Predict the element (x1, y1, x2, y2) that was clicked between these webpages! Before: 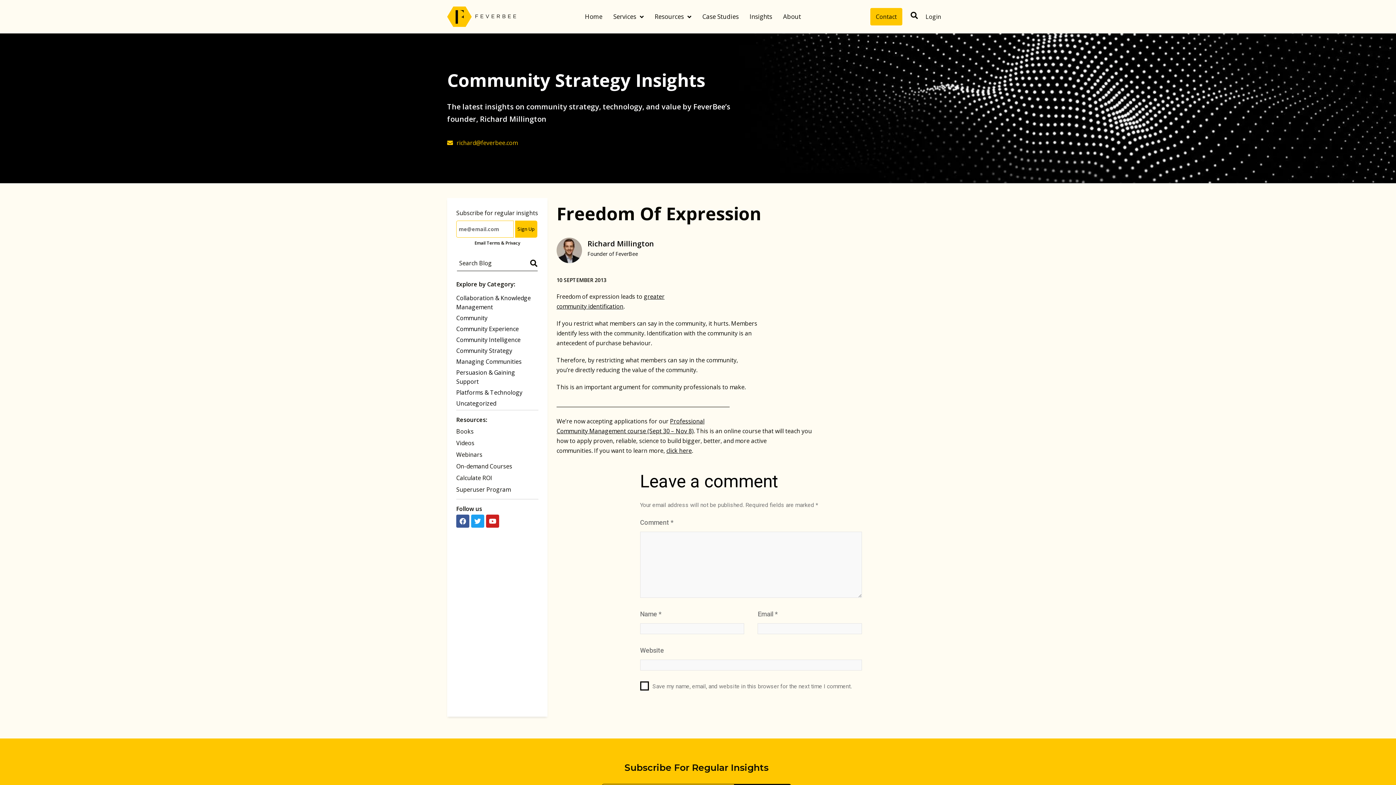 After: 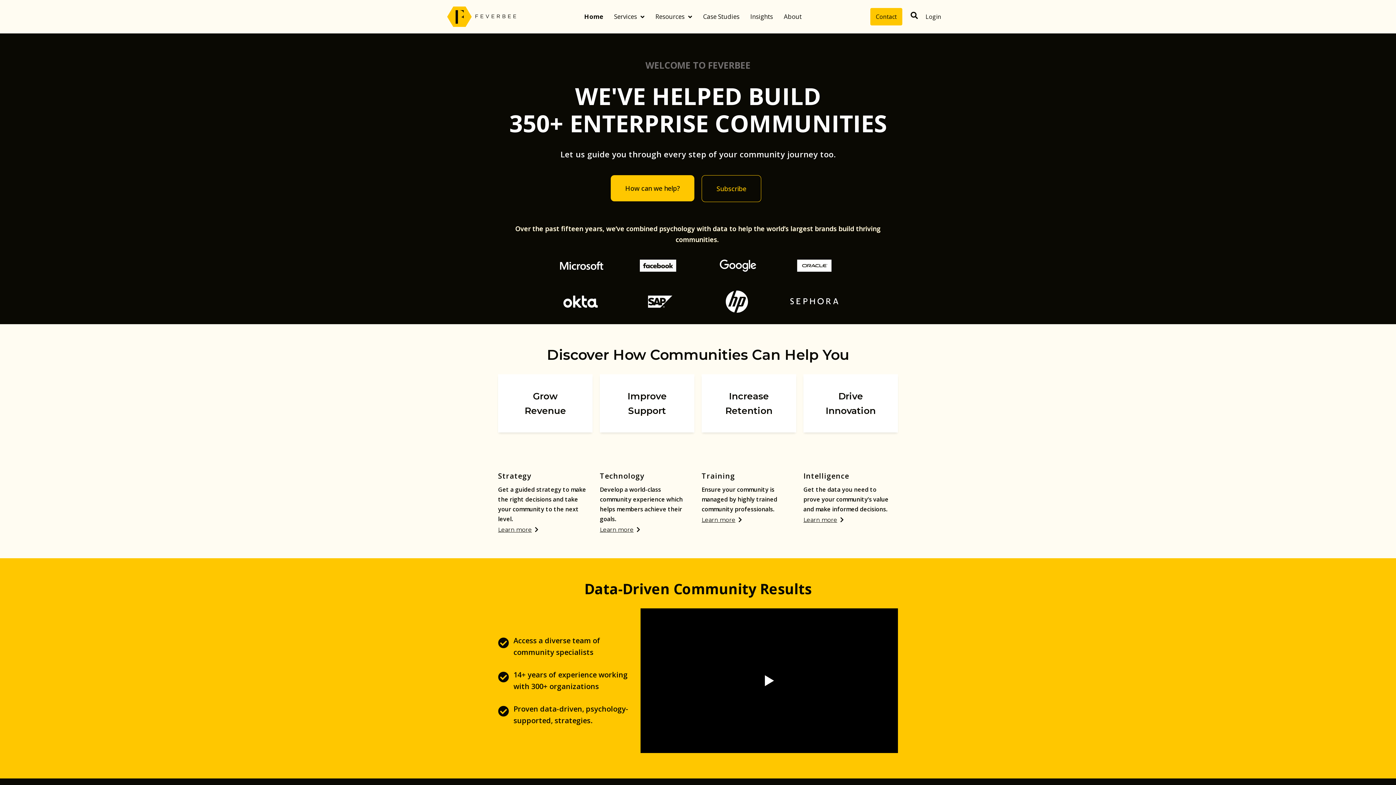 Action: bbox: (447, 6, 516, 27)